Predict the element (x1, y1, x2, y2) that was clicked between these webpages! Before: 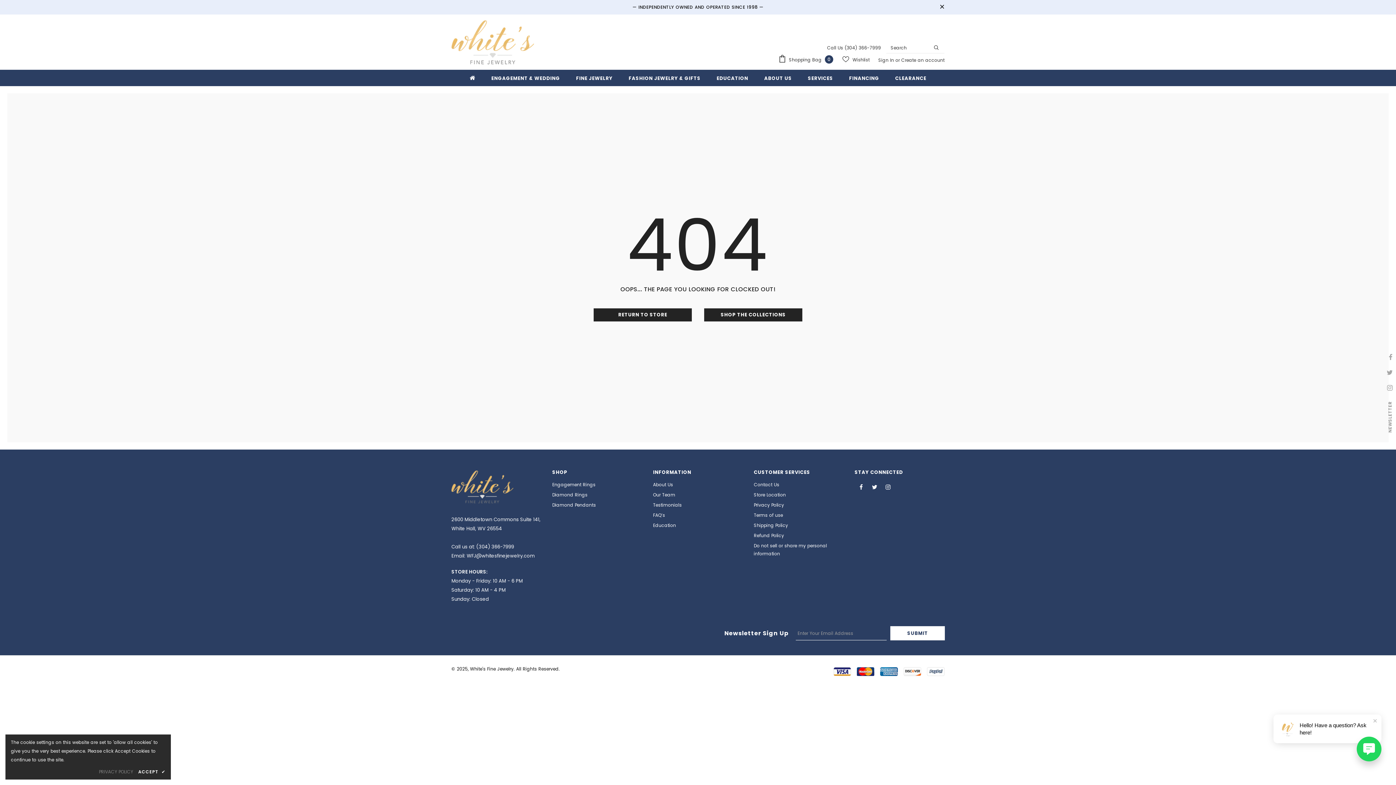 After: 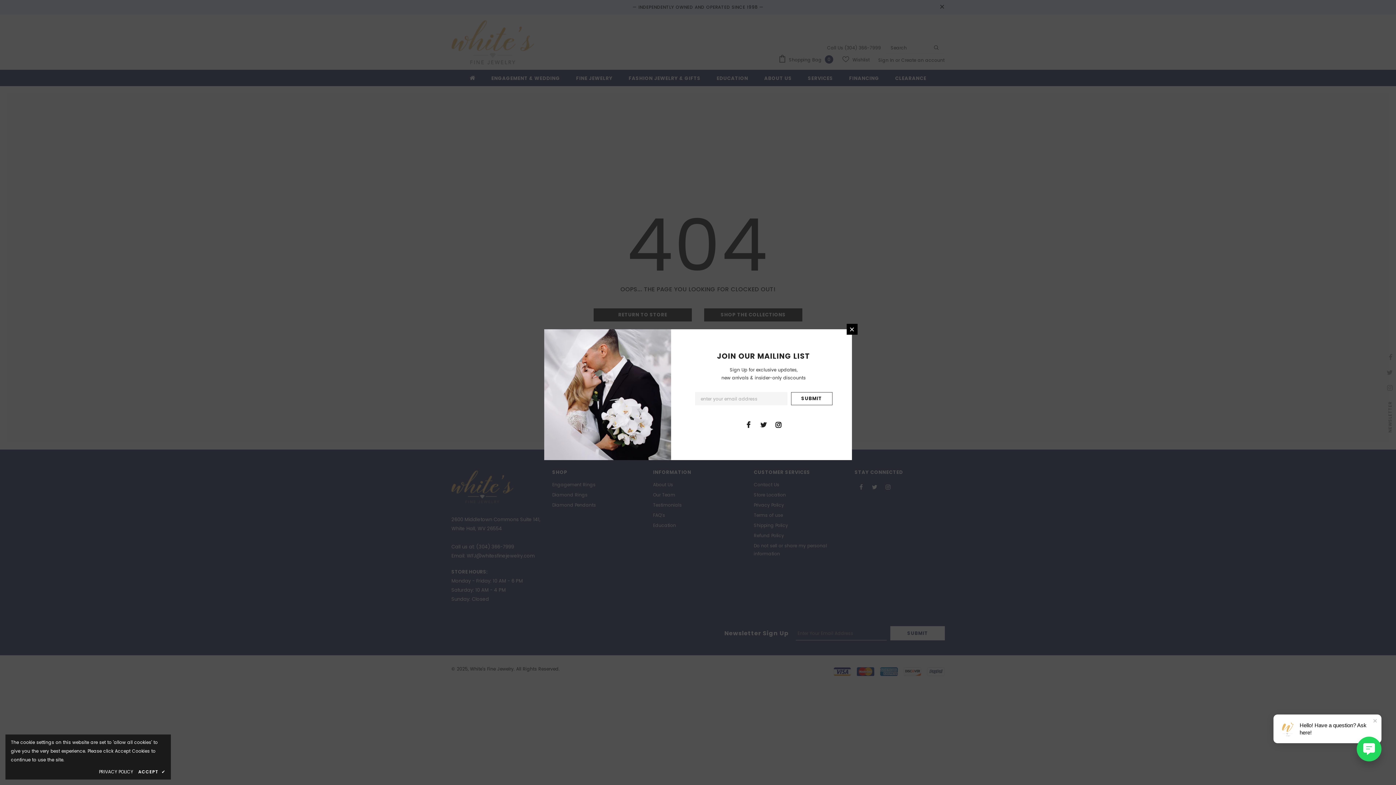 Action: label: PRIVACY POLICY bbox: (98, 768, 133, 776)